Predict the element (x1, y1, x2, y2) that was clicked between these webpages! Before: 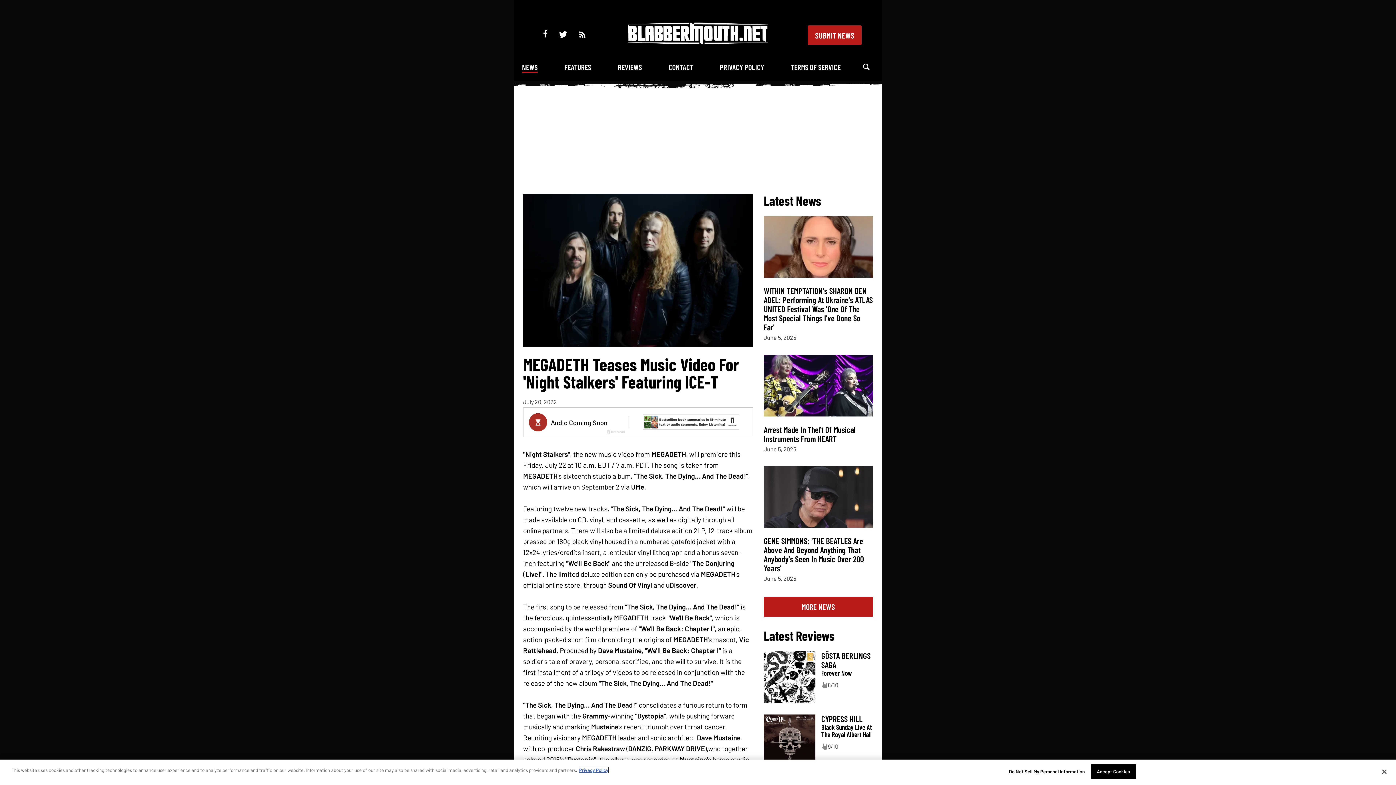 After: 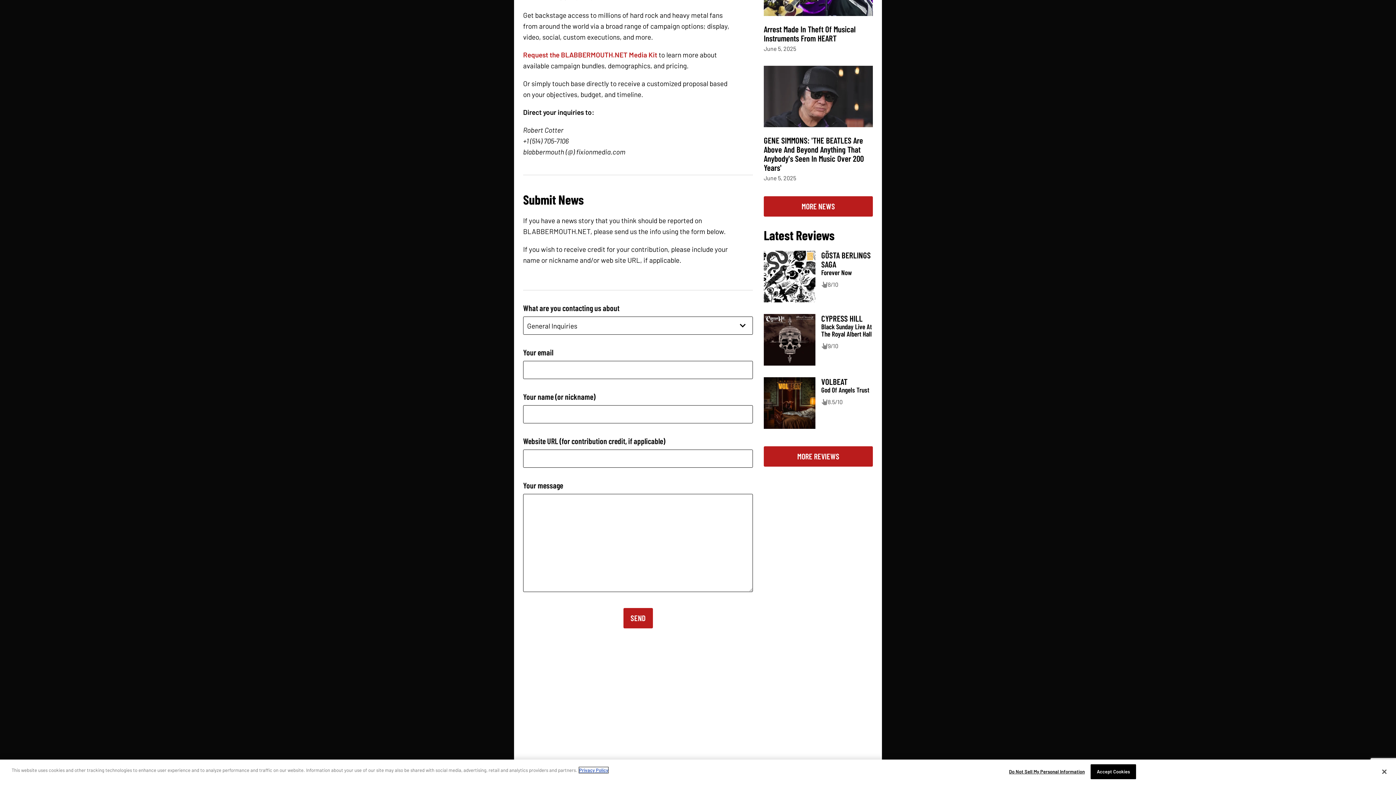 Action: label: SUBMIT NEWS bbox: (808, 25, 861, 44)